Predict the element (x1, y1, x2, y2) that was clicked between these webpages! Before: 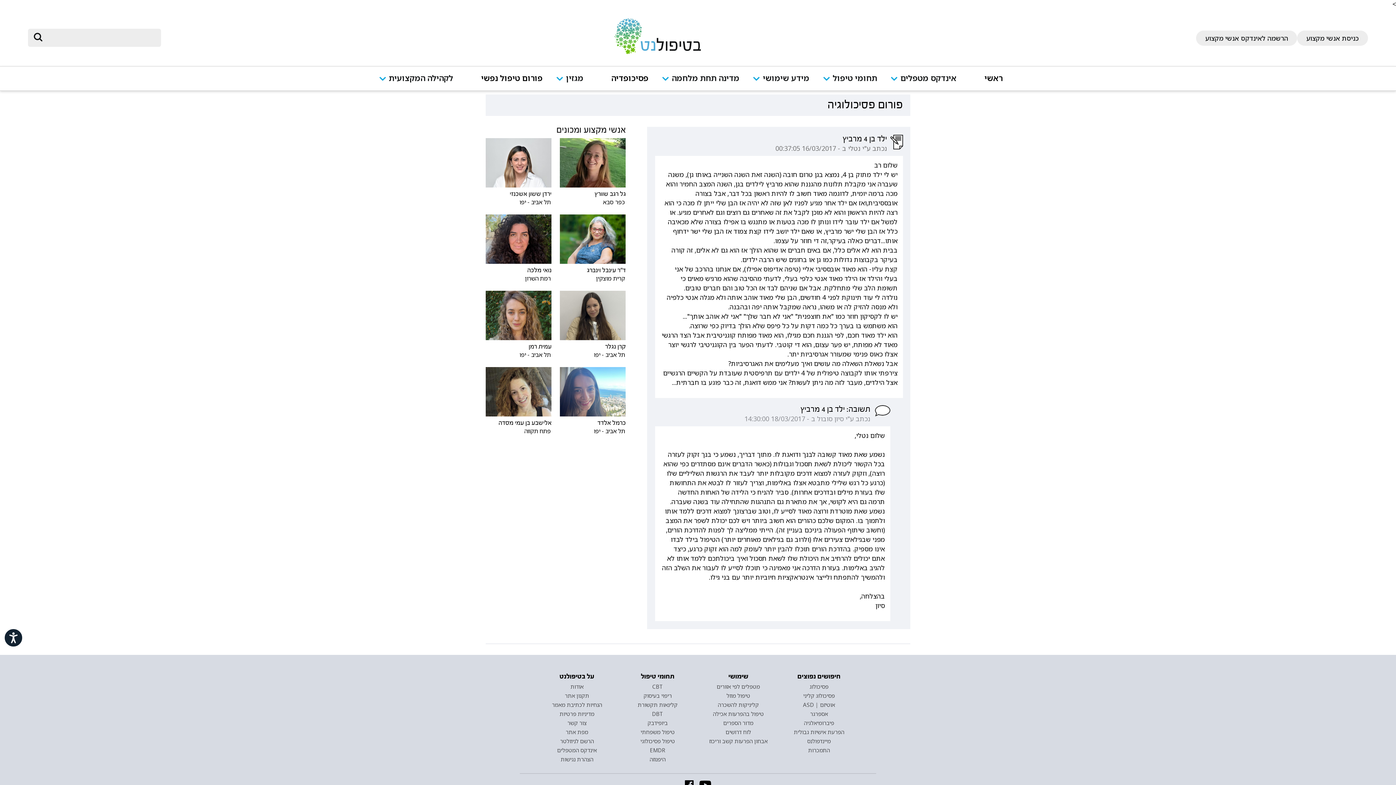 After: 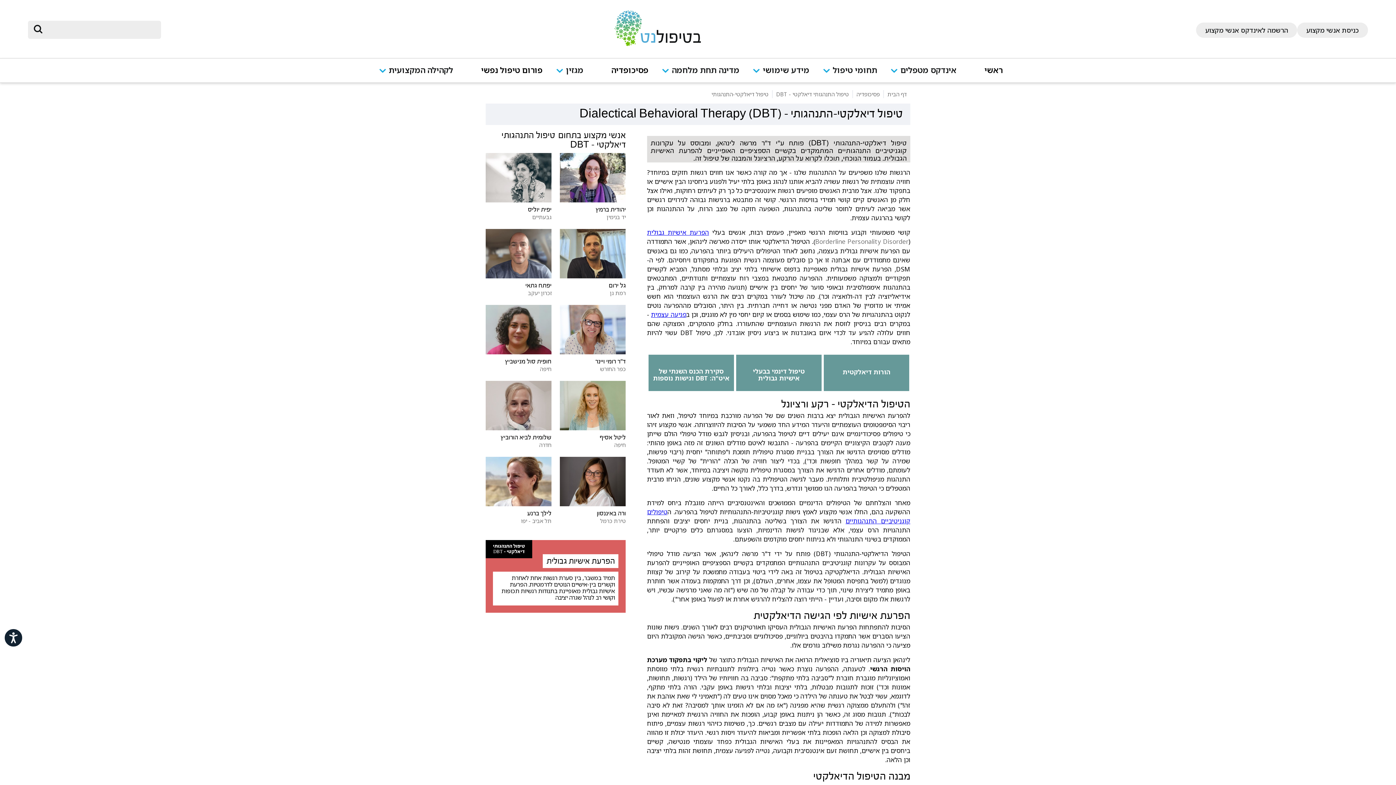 Action: label: DBT bbox: (621, 711, 693, 717)